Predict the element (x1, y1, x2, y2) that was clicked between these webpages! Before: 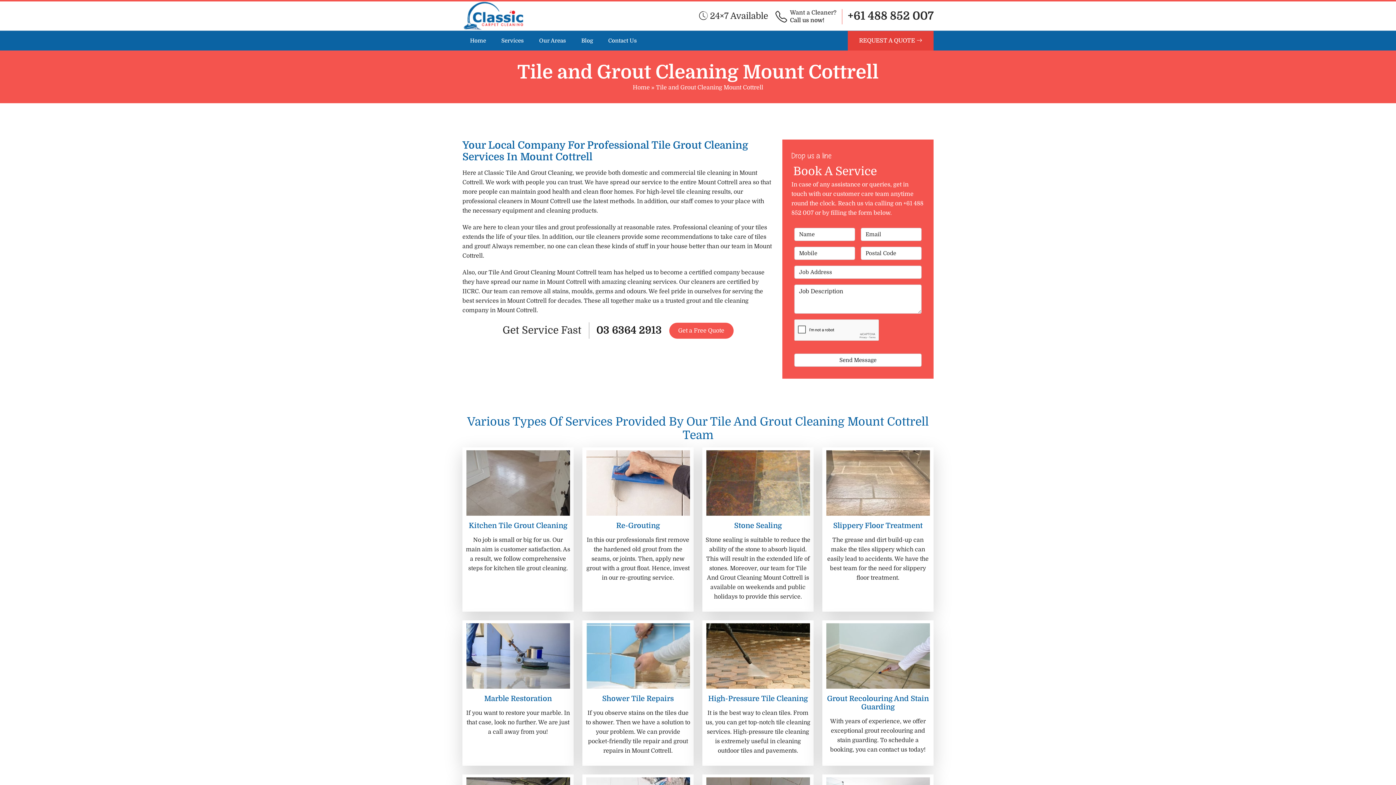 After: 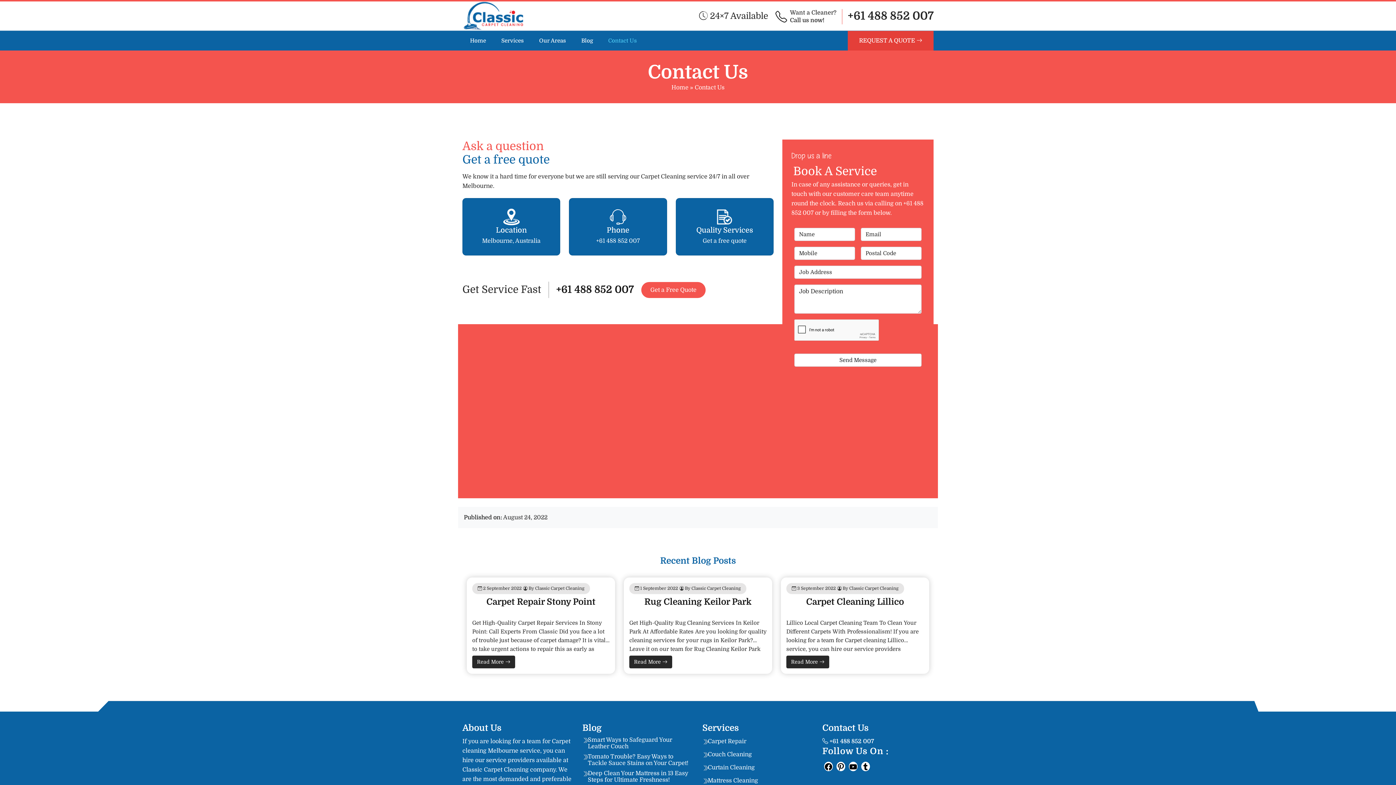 Action: label: REQUEST A QUOTE  bbox: (848, 30, 933, 50)